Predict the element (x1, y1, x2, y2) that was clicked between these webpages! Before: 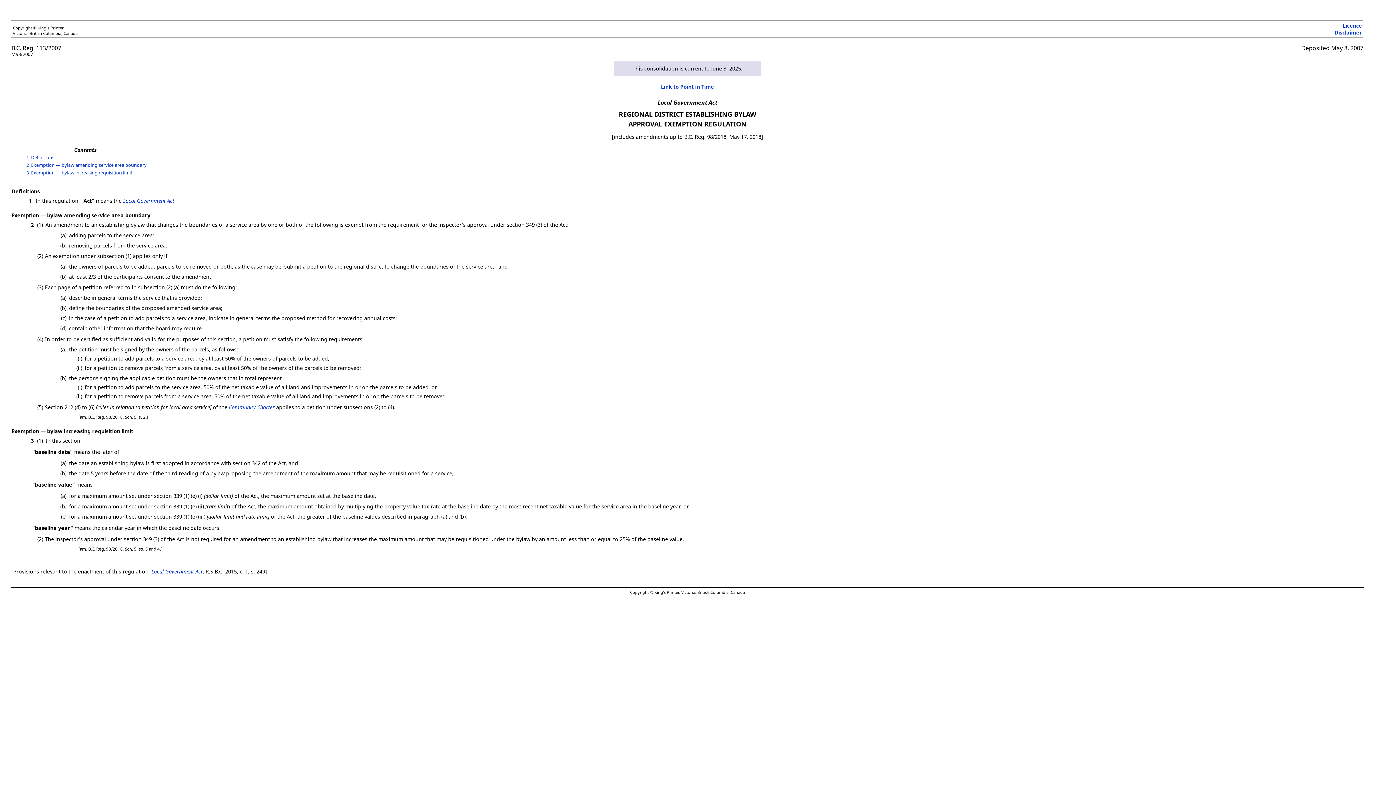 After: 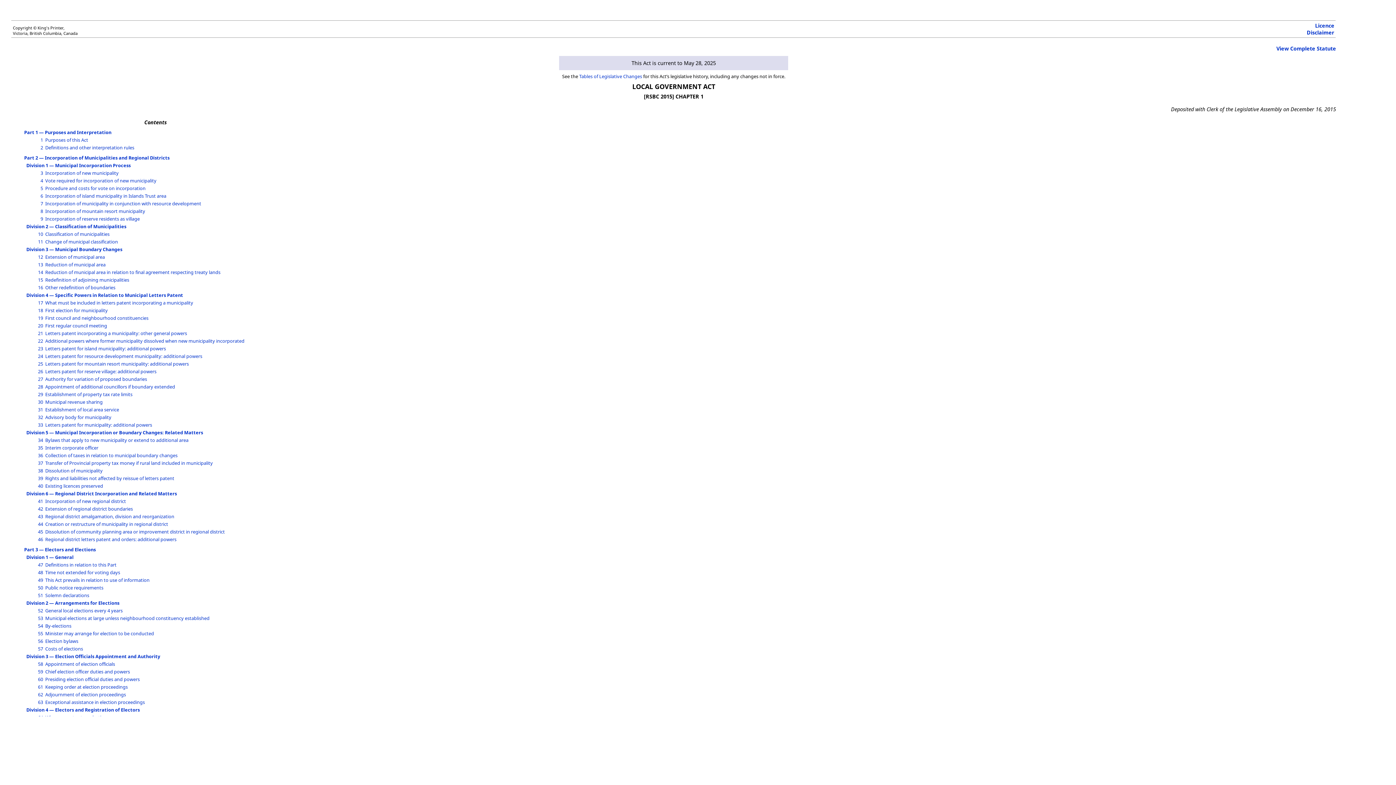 Action: bbox: (123, 197, 174, 204) label: Local Government Act